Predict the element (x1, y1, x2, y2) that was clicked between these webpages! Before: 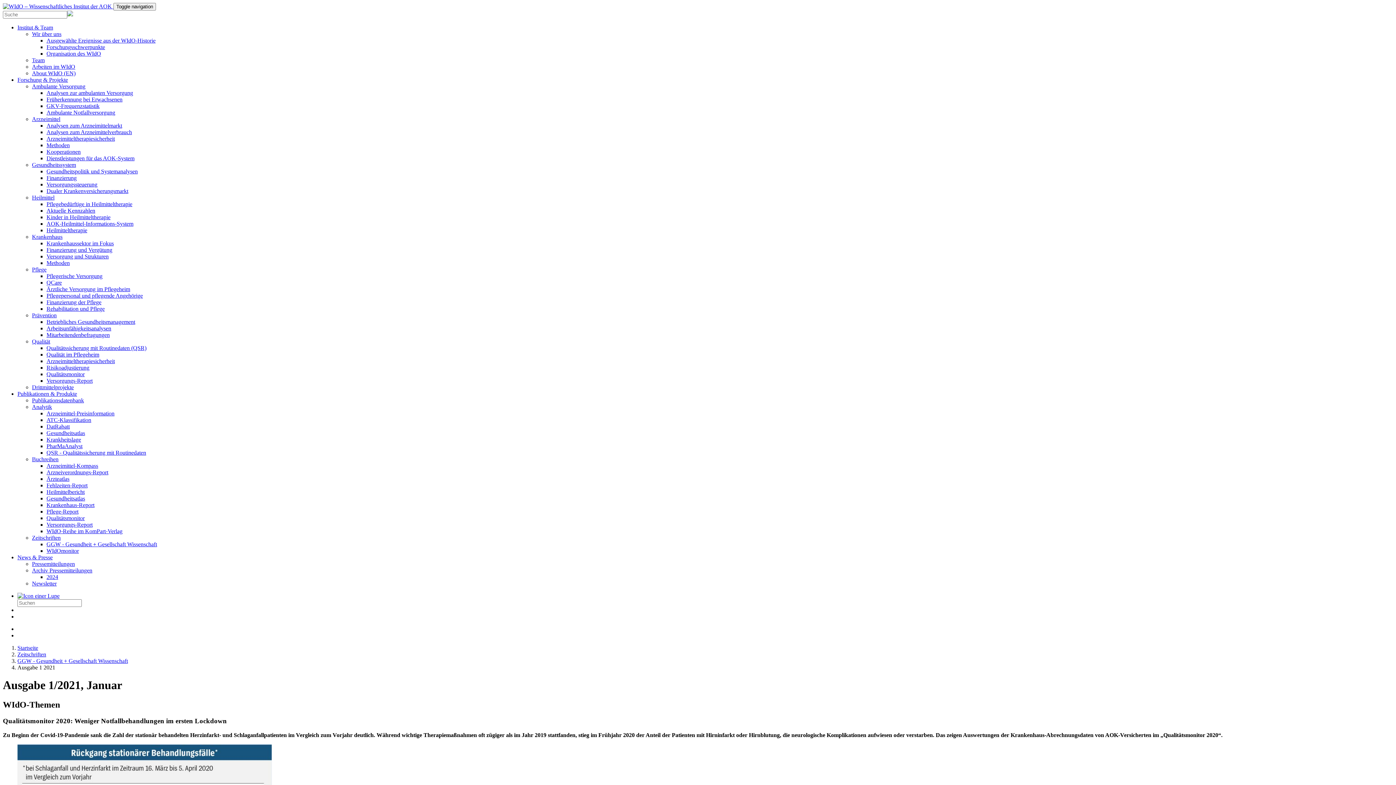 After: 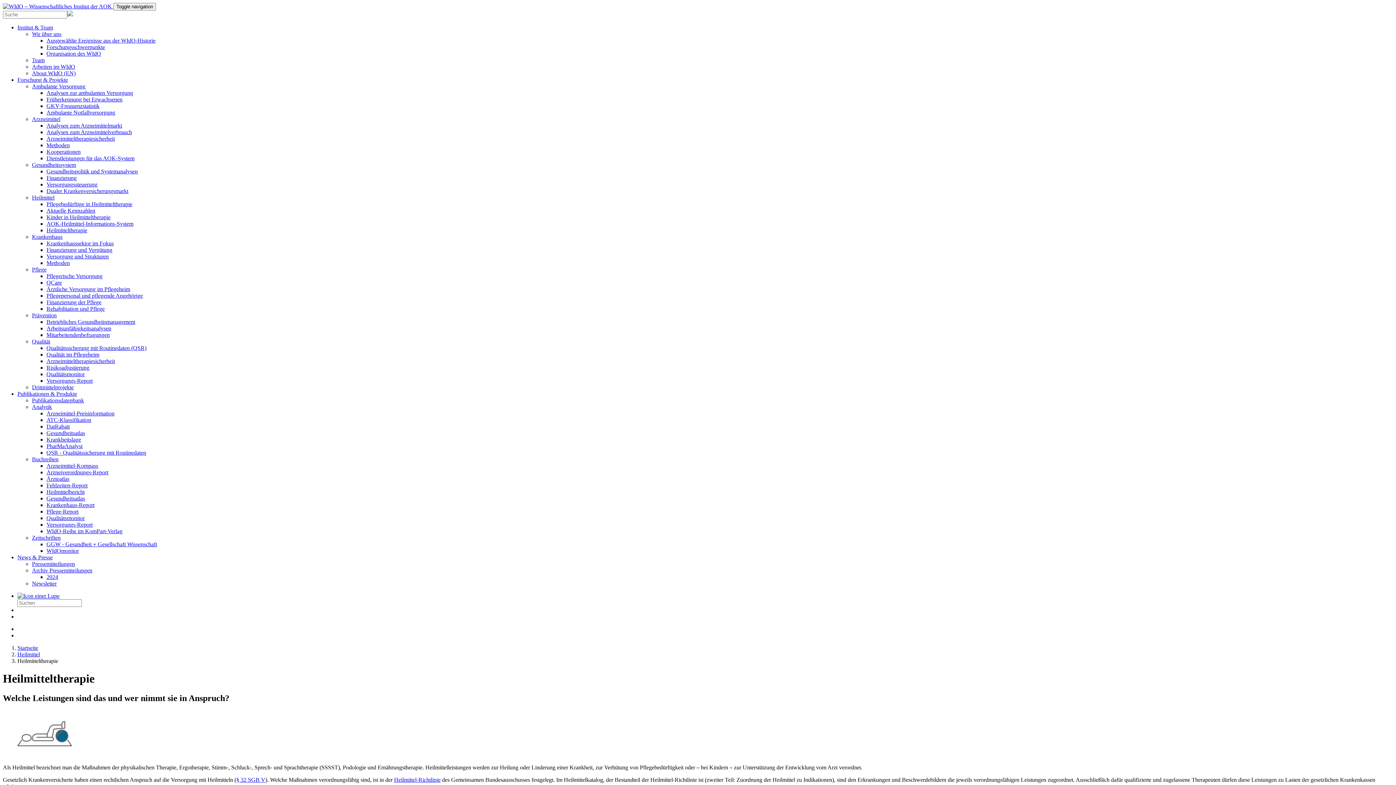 Action: label: Heilmitteltherapie bbox: (46, 227, 87, 233)